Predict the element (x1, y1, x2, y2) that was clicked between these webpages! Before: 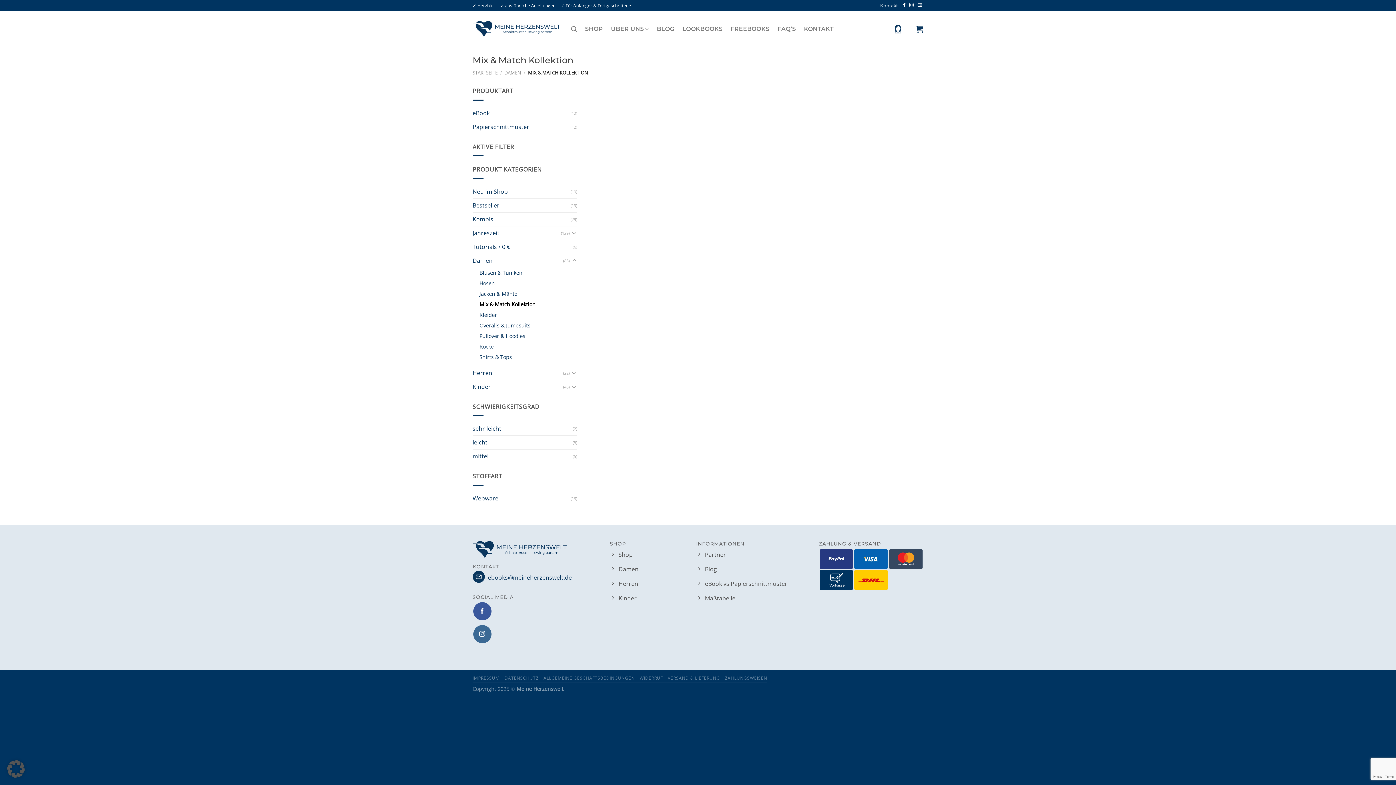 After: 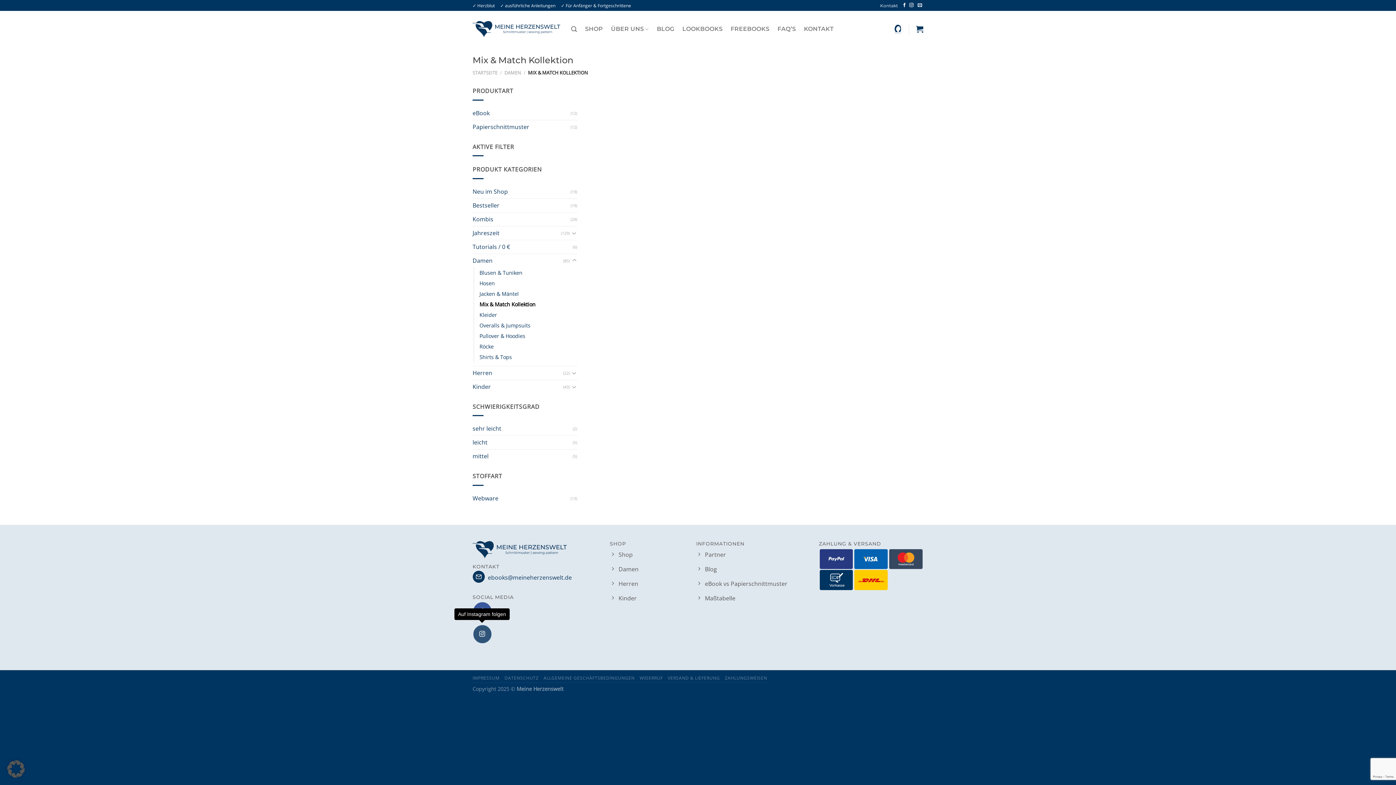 Action: bbox: (473, 625, 491, 643) label: Auf Instagram folgen